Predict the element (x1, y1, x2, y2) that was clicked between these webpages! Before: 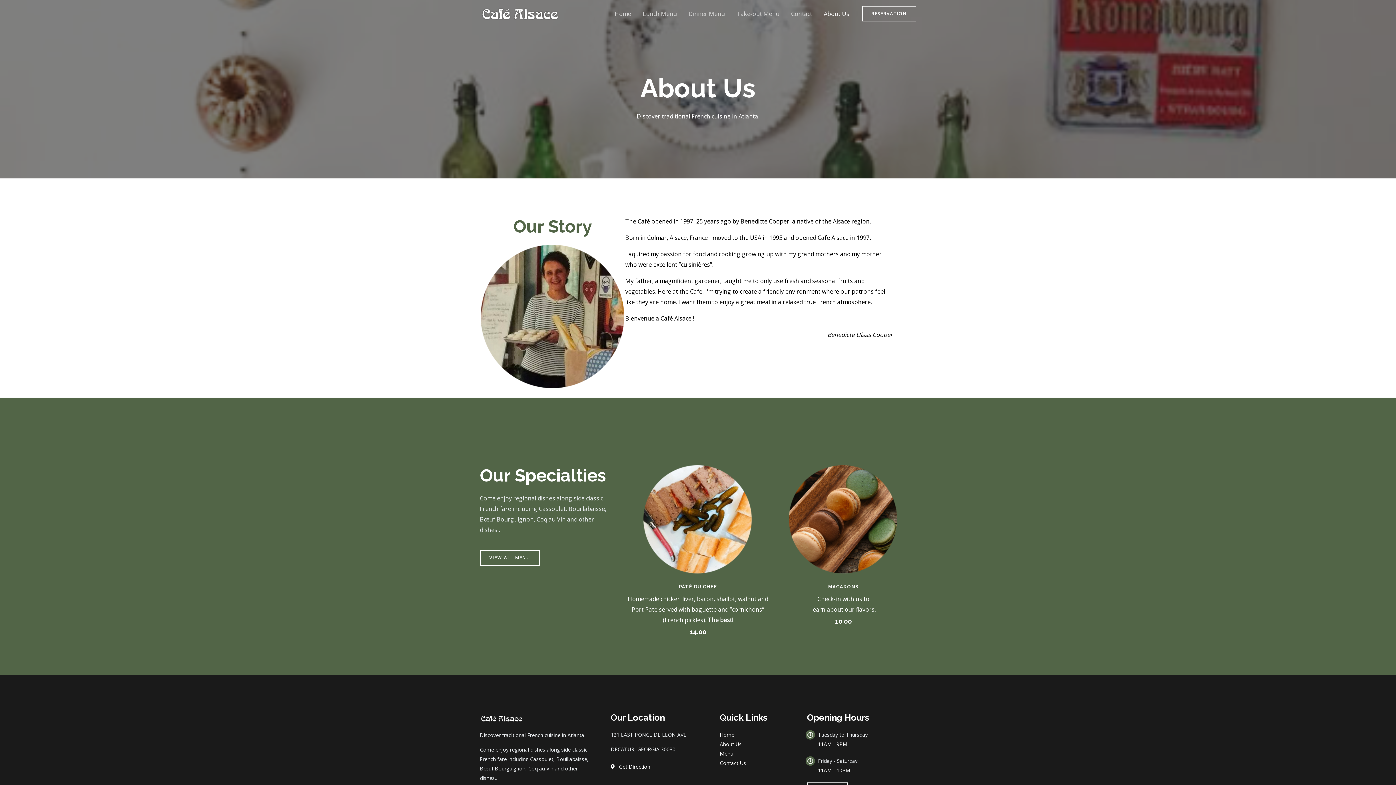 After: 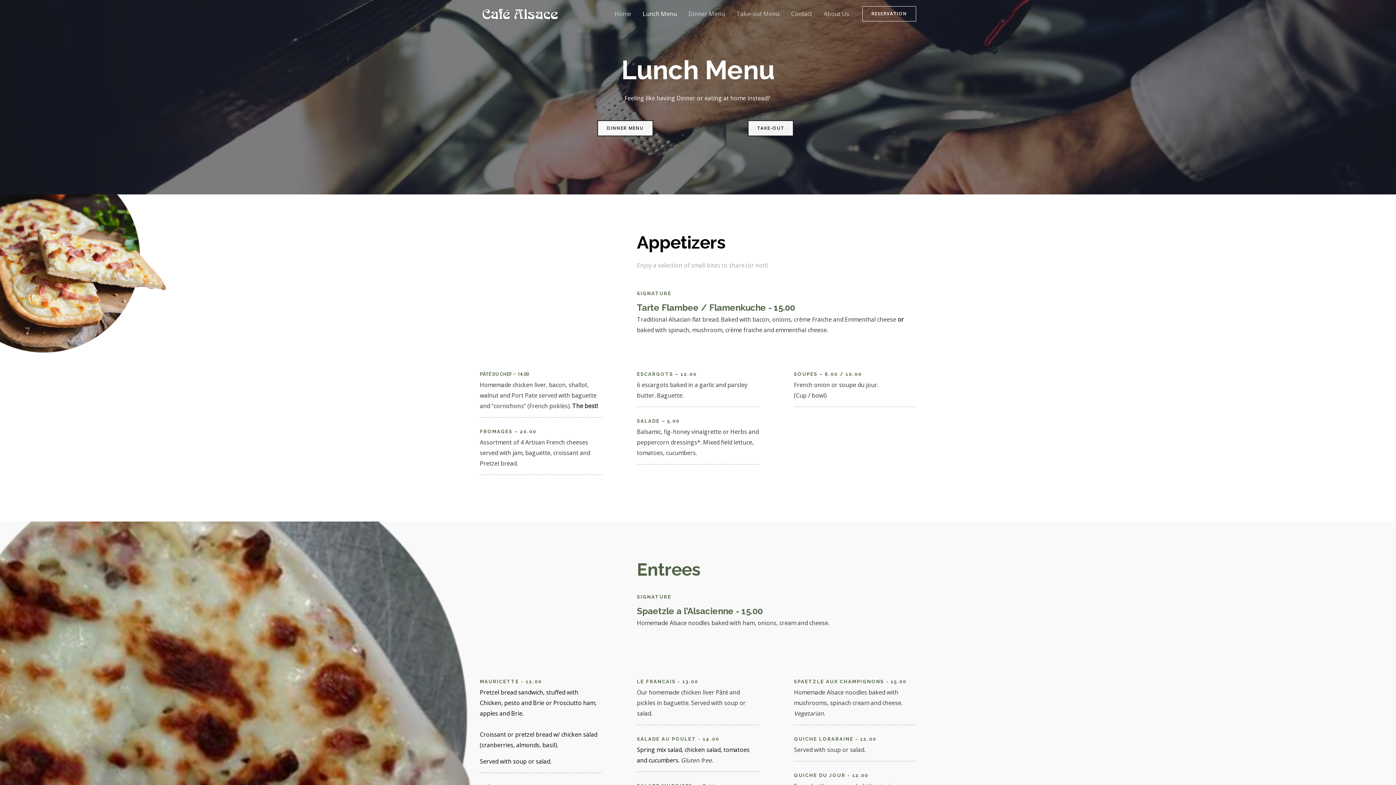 Action: label: VIEW ALL MENU bbox: (480, 550, 540, 566)